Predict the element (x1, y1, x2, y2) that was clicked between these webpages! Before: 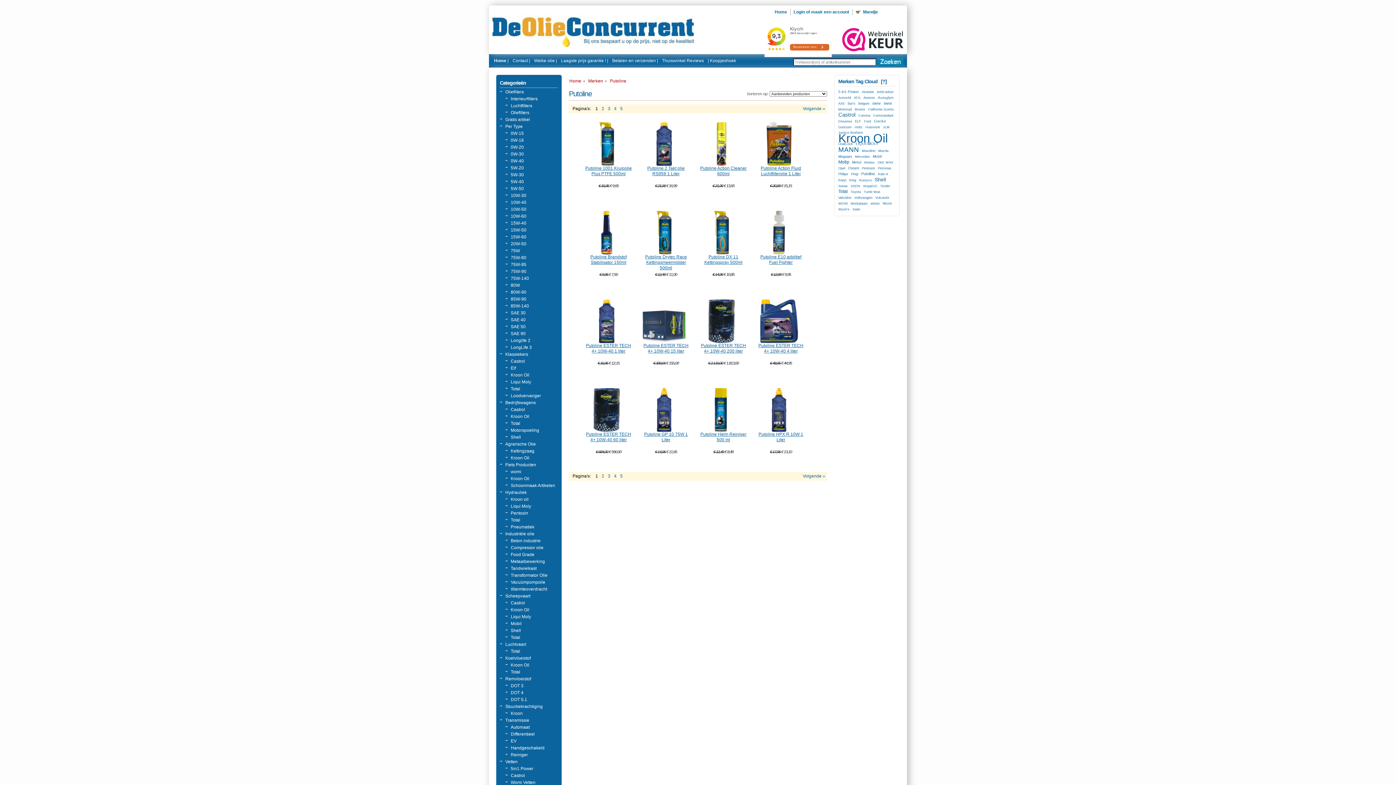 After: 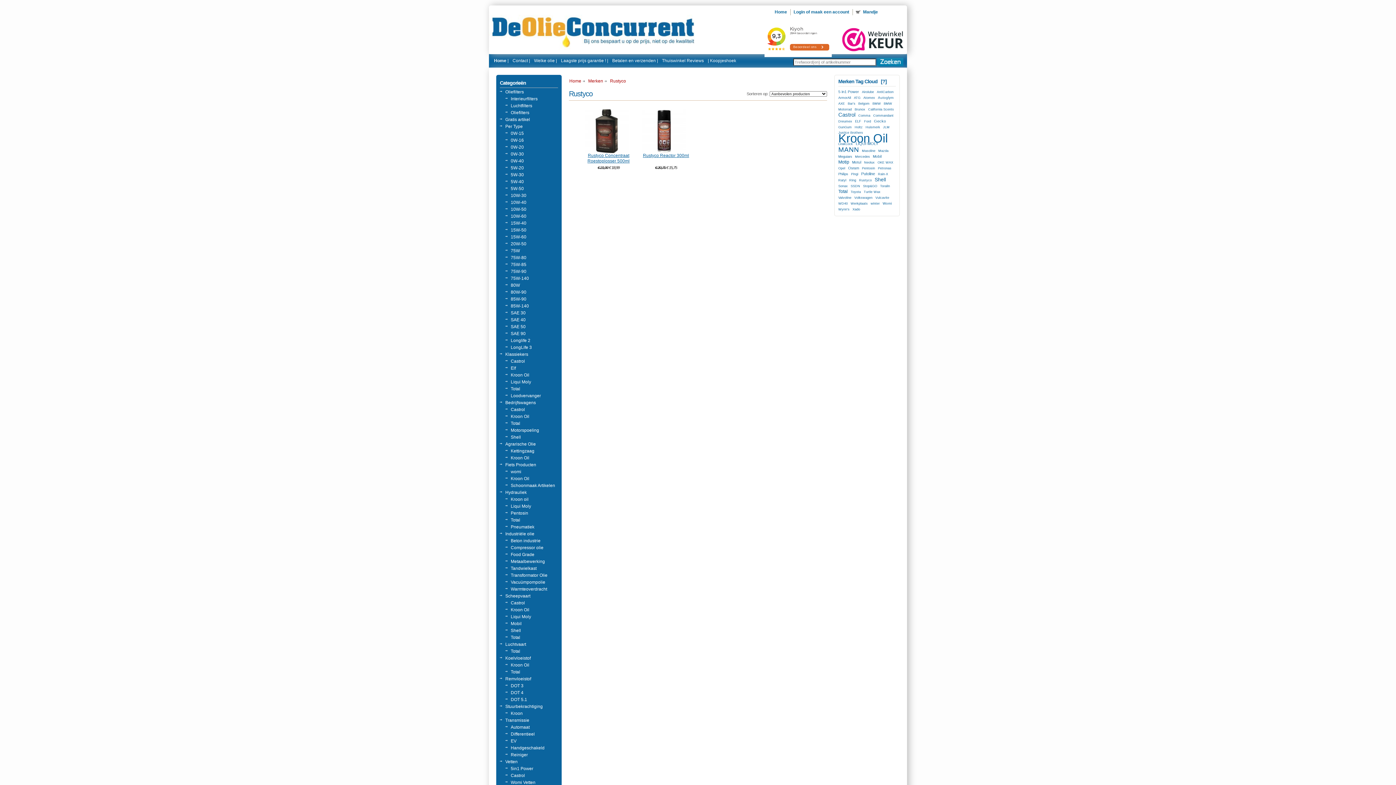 Action: bbox: (859, 178, 873, 182) label: Rustyco